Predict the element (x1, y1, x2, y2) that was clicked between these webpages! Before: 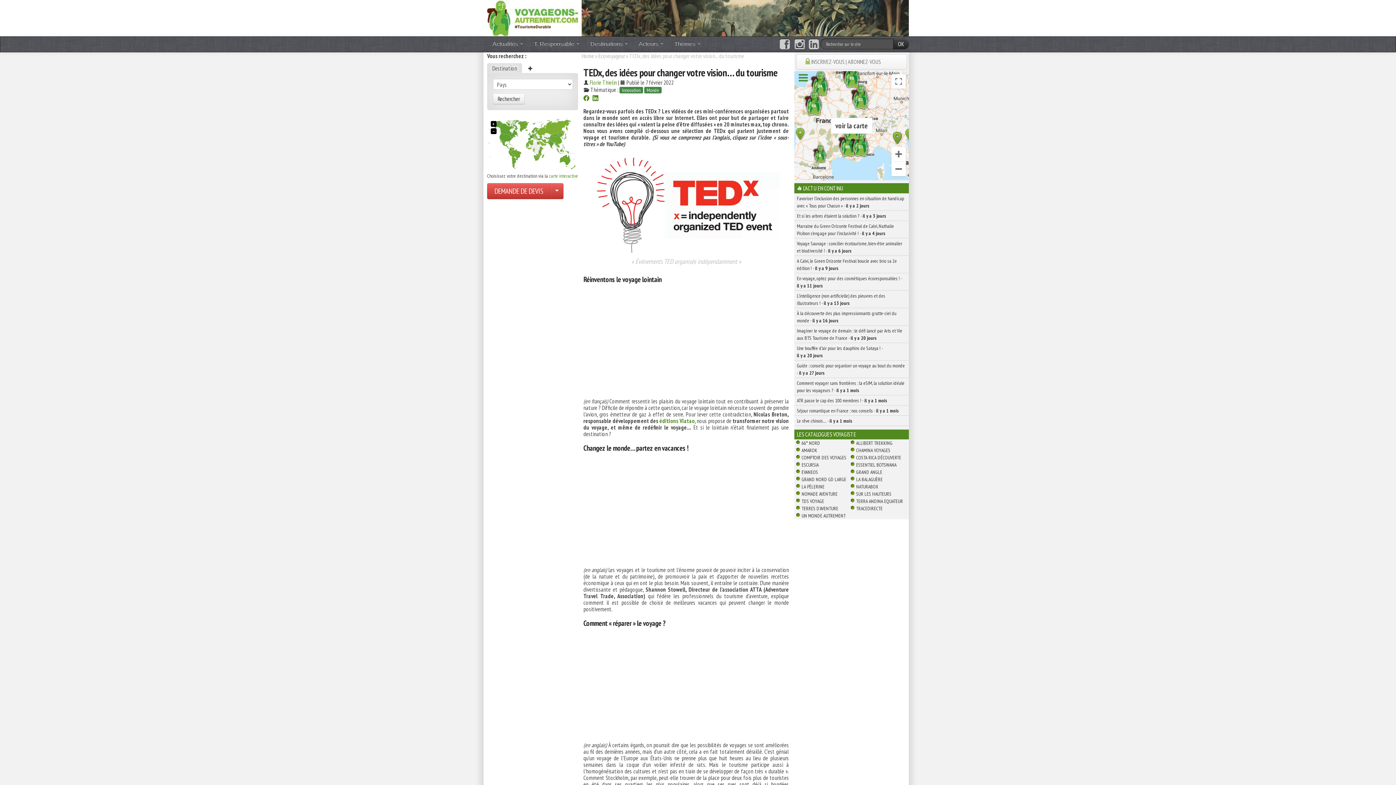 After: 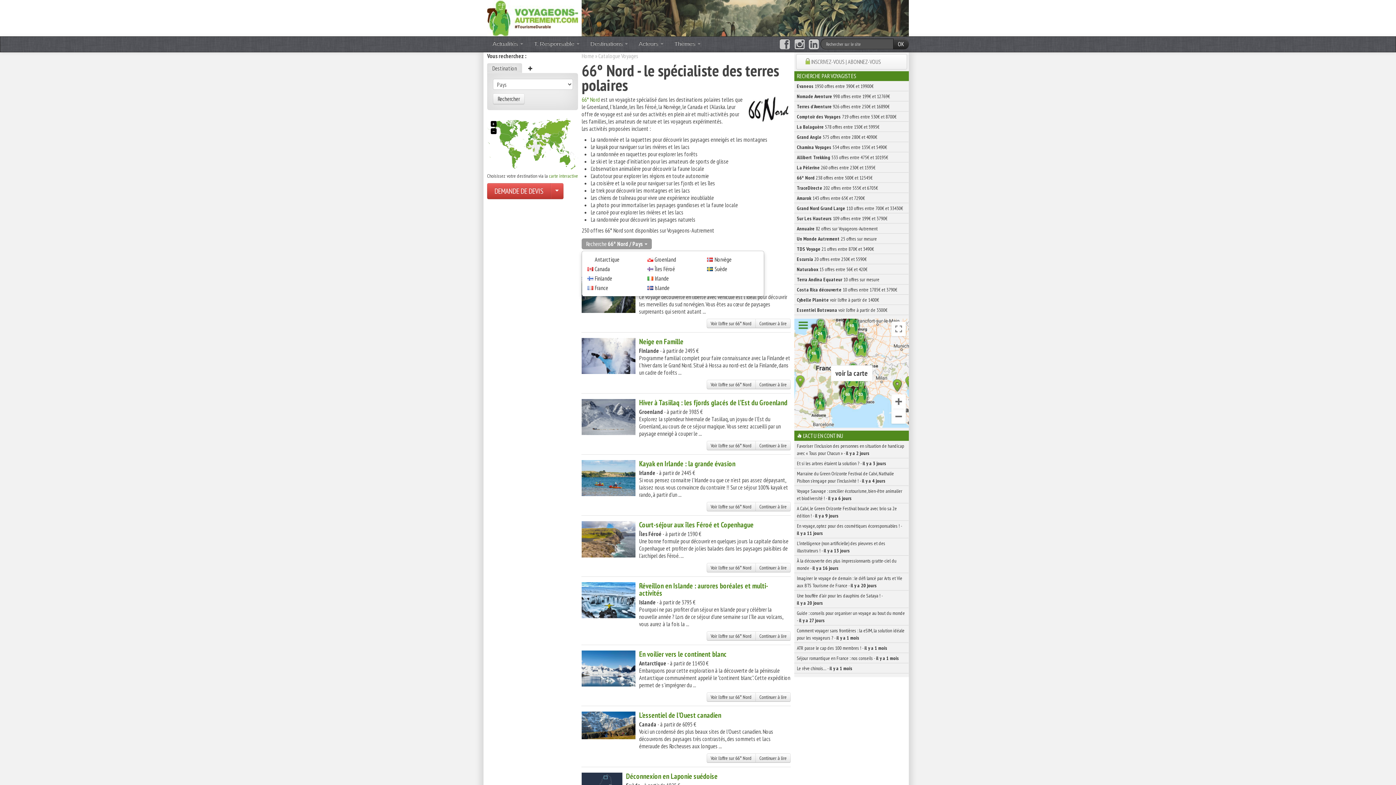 Action: bbox: (801, 440, 820, 446) label: 66° NORD